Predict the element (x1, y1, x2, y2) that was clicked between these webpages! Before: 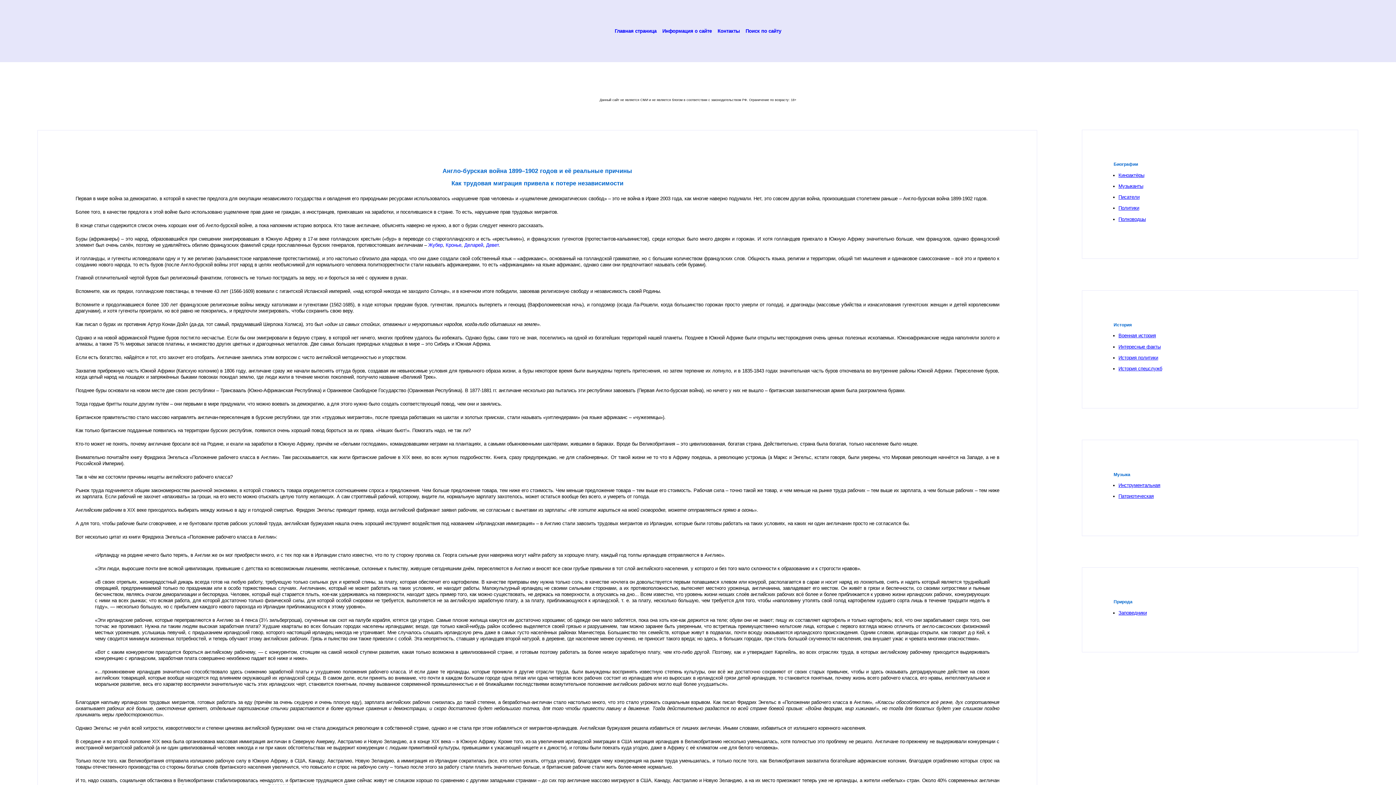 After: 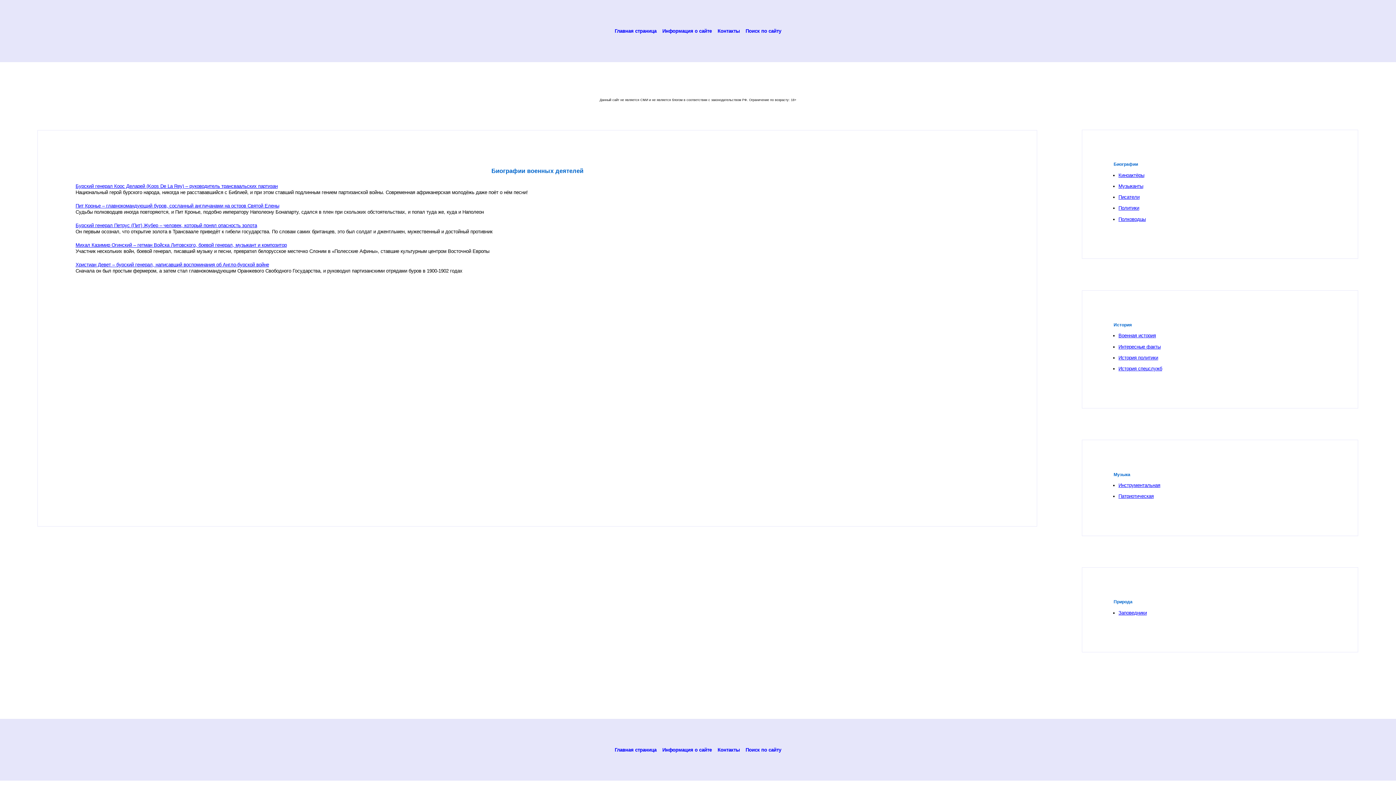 Action: bbox: (1118, 216, 1146, 222) label: Полководцы